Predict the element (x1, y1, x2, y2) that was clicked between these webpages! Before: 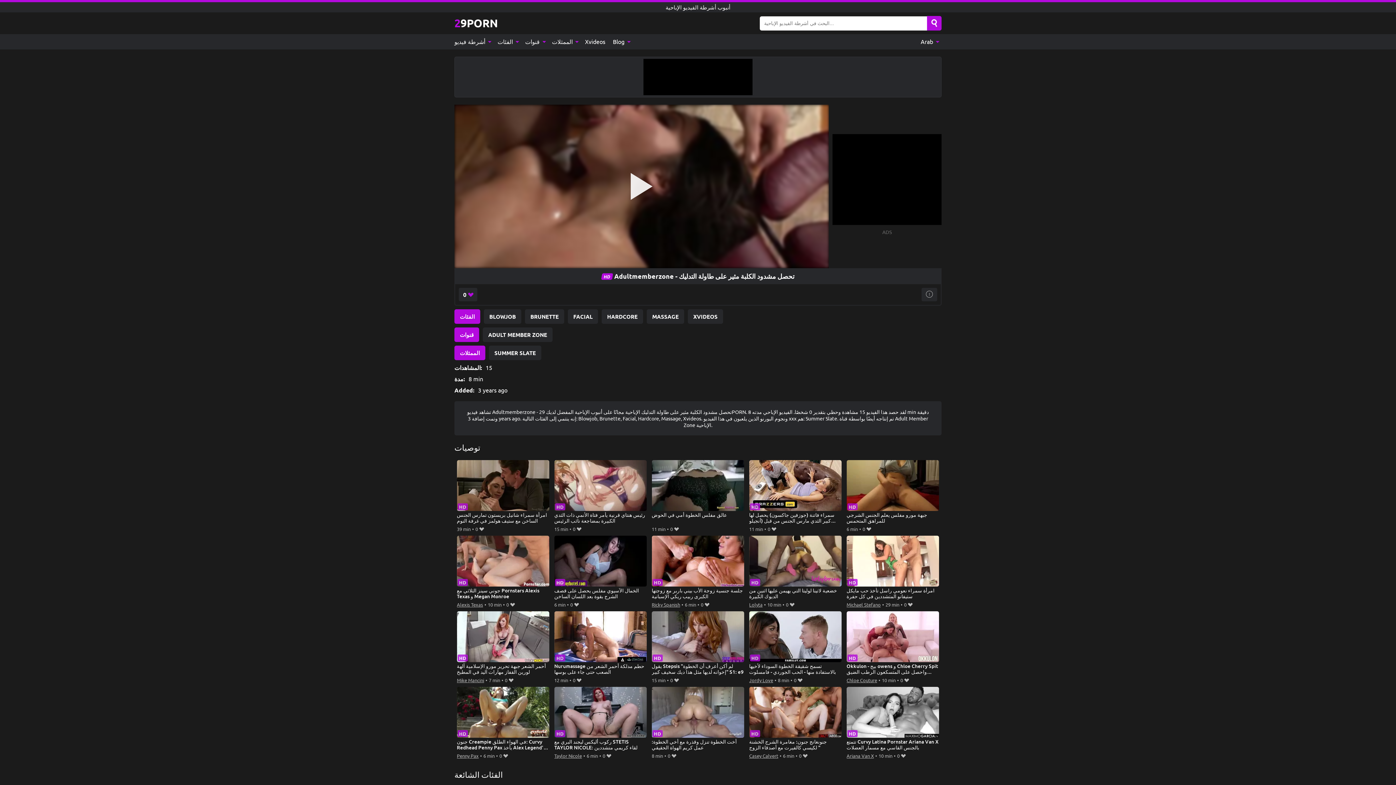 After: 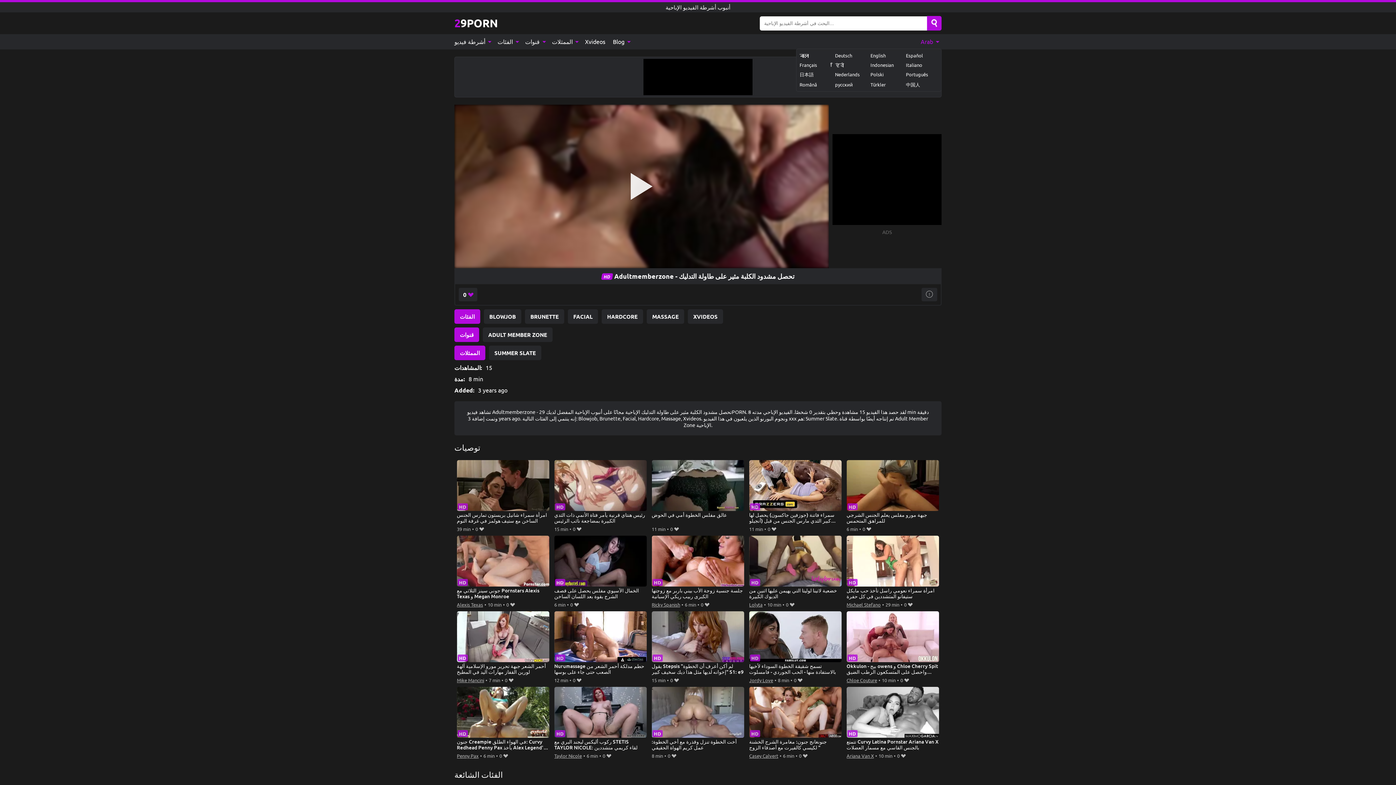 Action: bbox: (917, 34, 941, 49) label: Arab 